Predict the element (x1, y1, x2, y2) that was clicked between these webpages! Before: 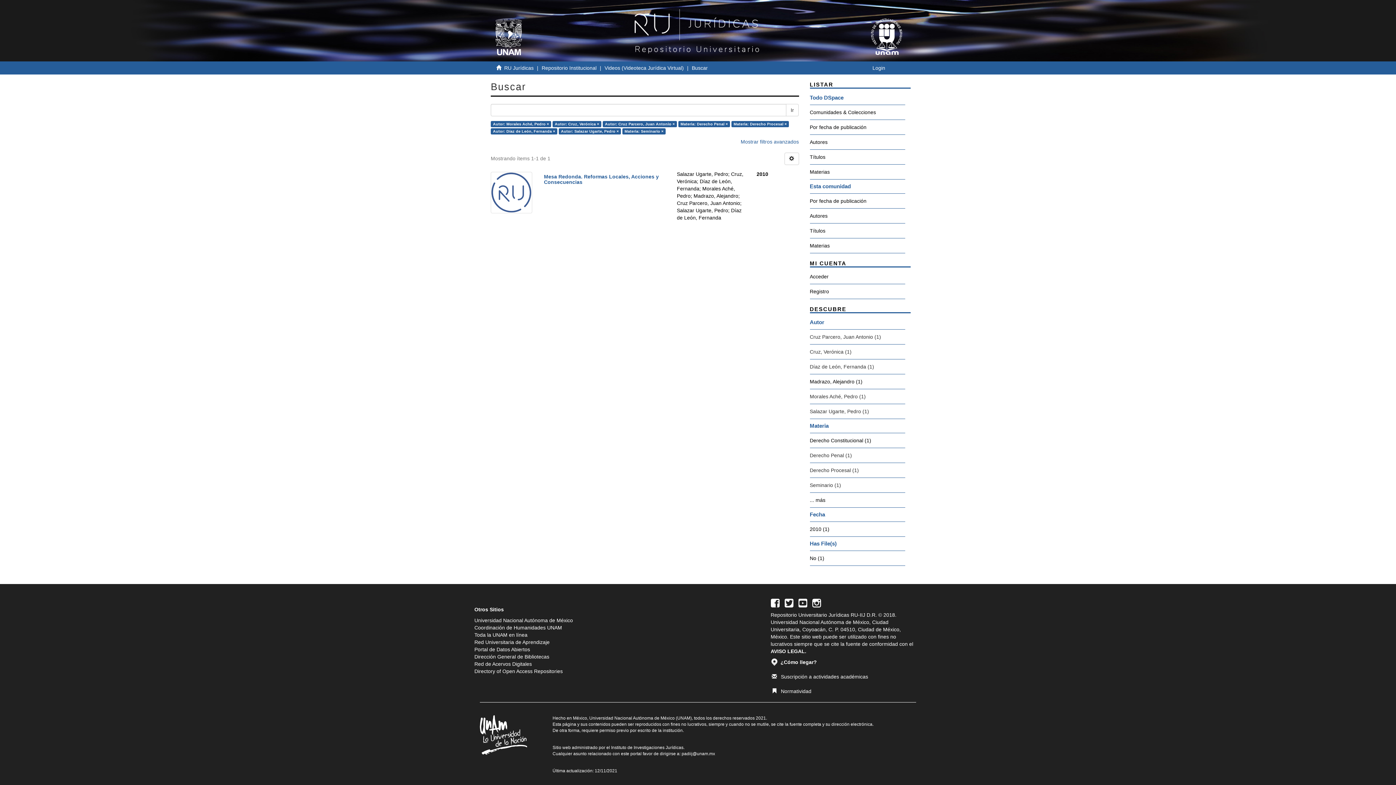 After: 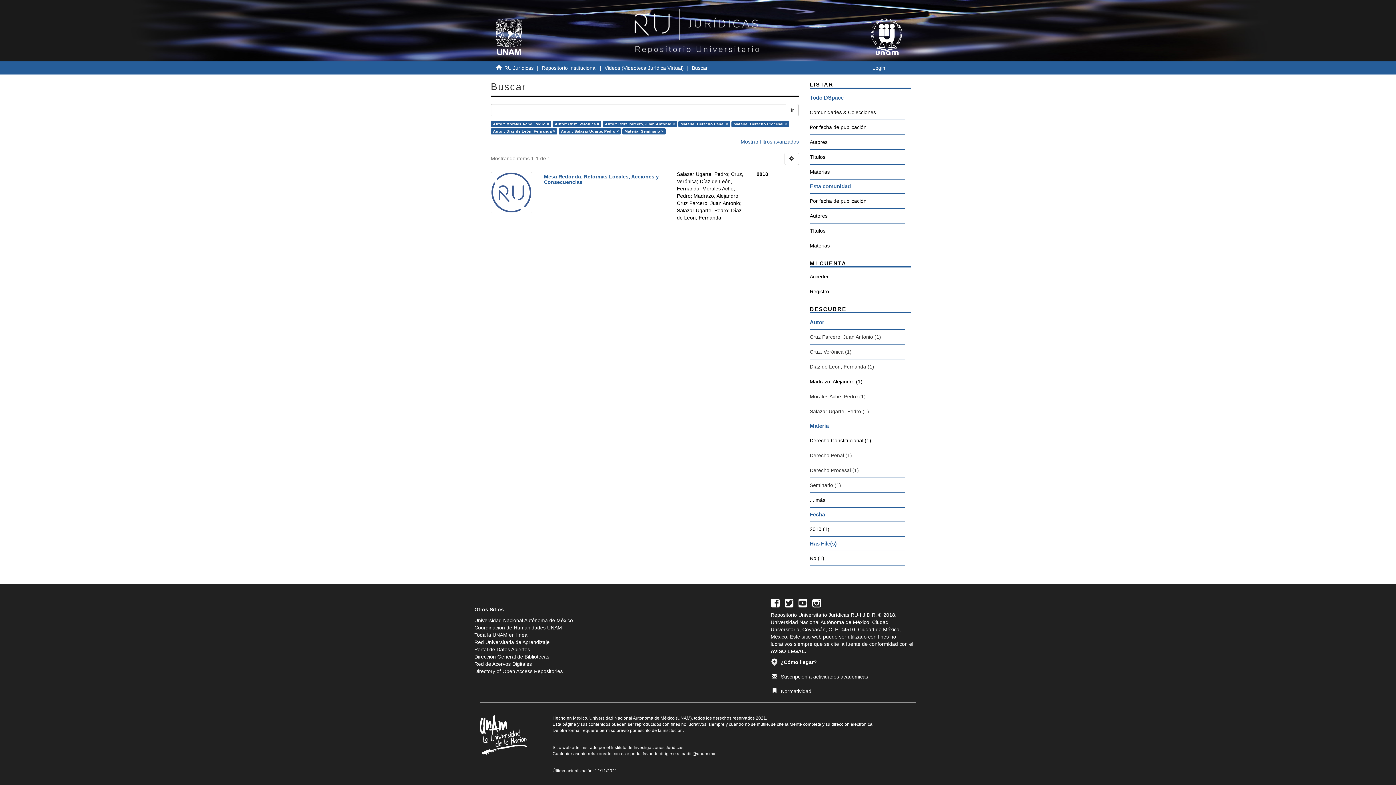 Action: bbox: (810, 536, 905, 551) label: Has File(s)